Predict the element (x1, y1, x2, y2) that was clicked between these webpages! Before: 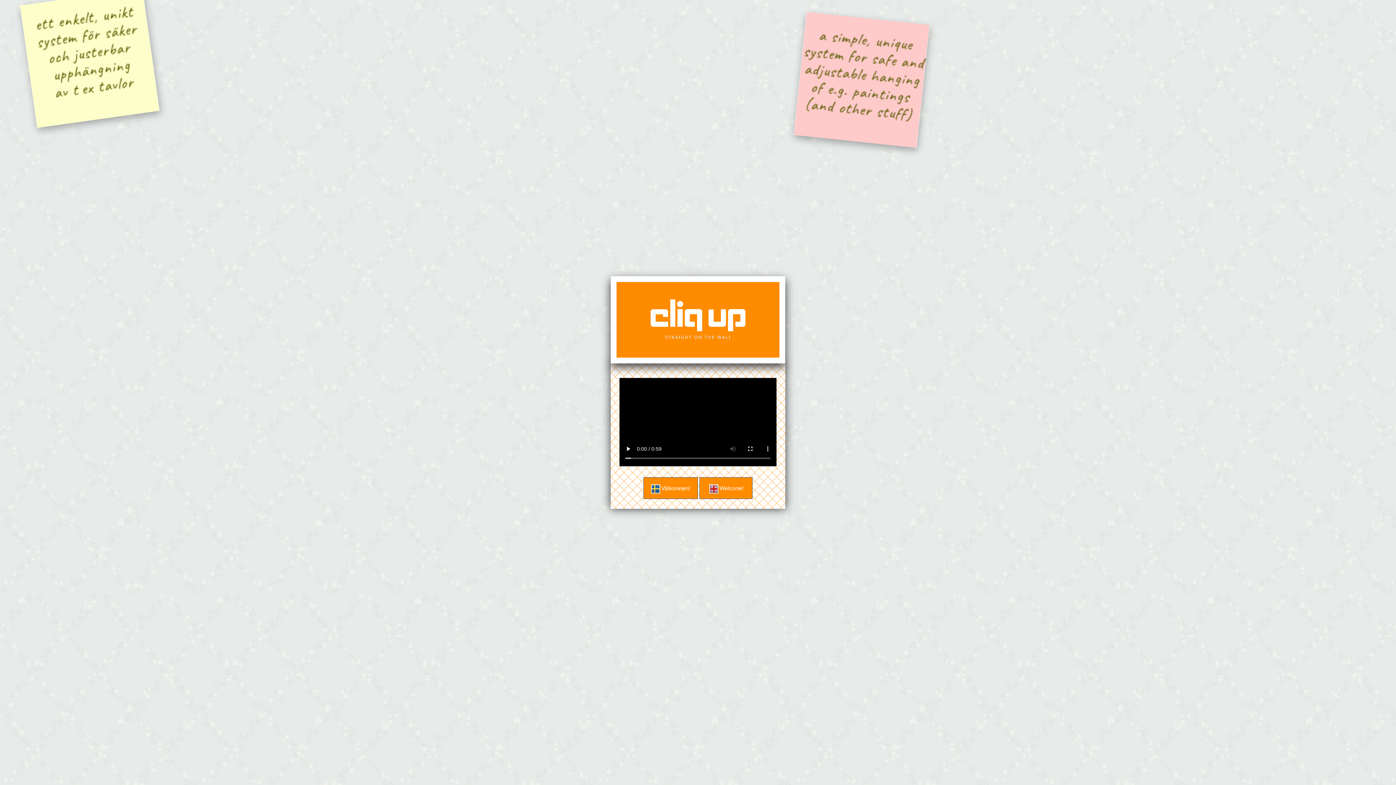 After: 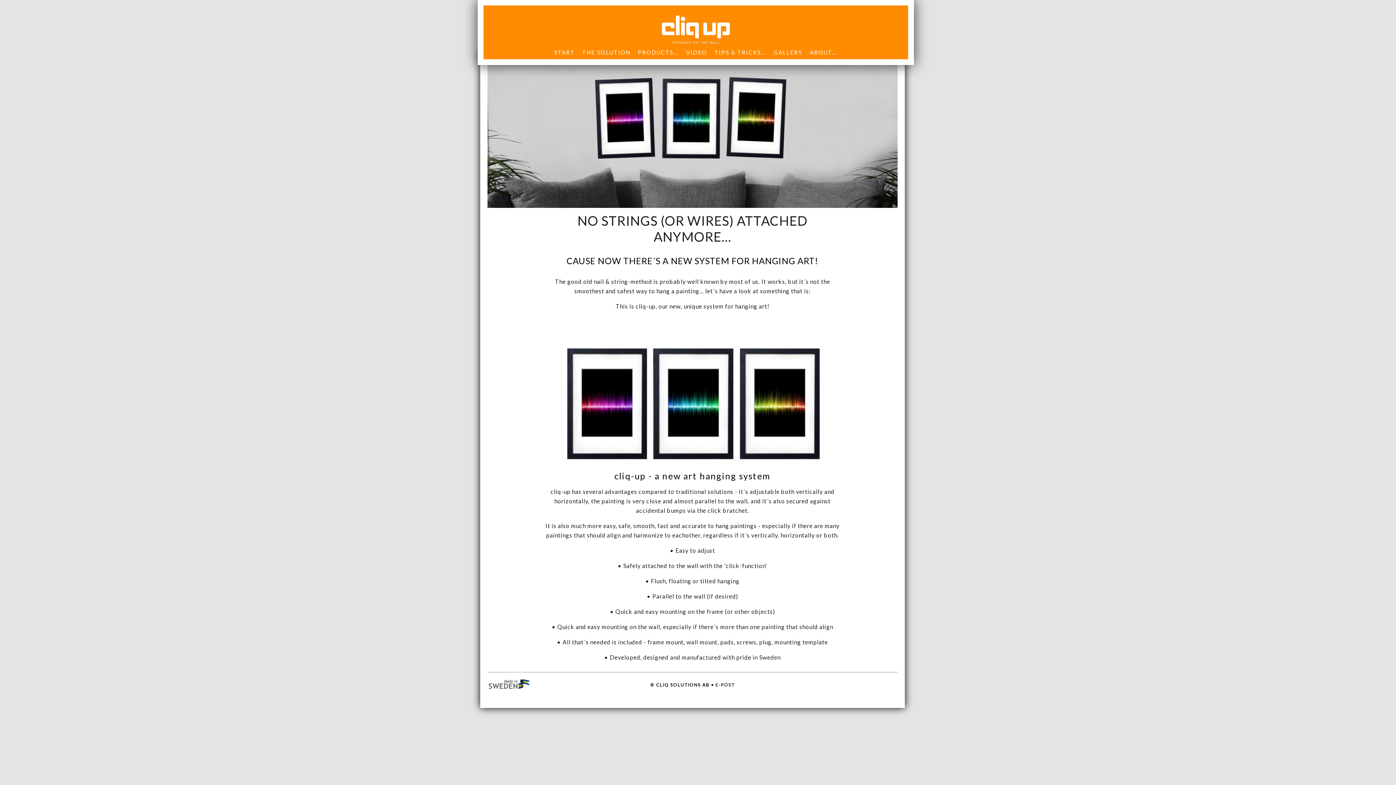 Action: bbox: (699, 477, 752, 499) label:    Welcome! 